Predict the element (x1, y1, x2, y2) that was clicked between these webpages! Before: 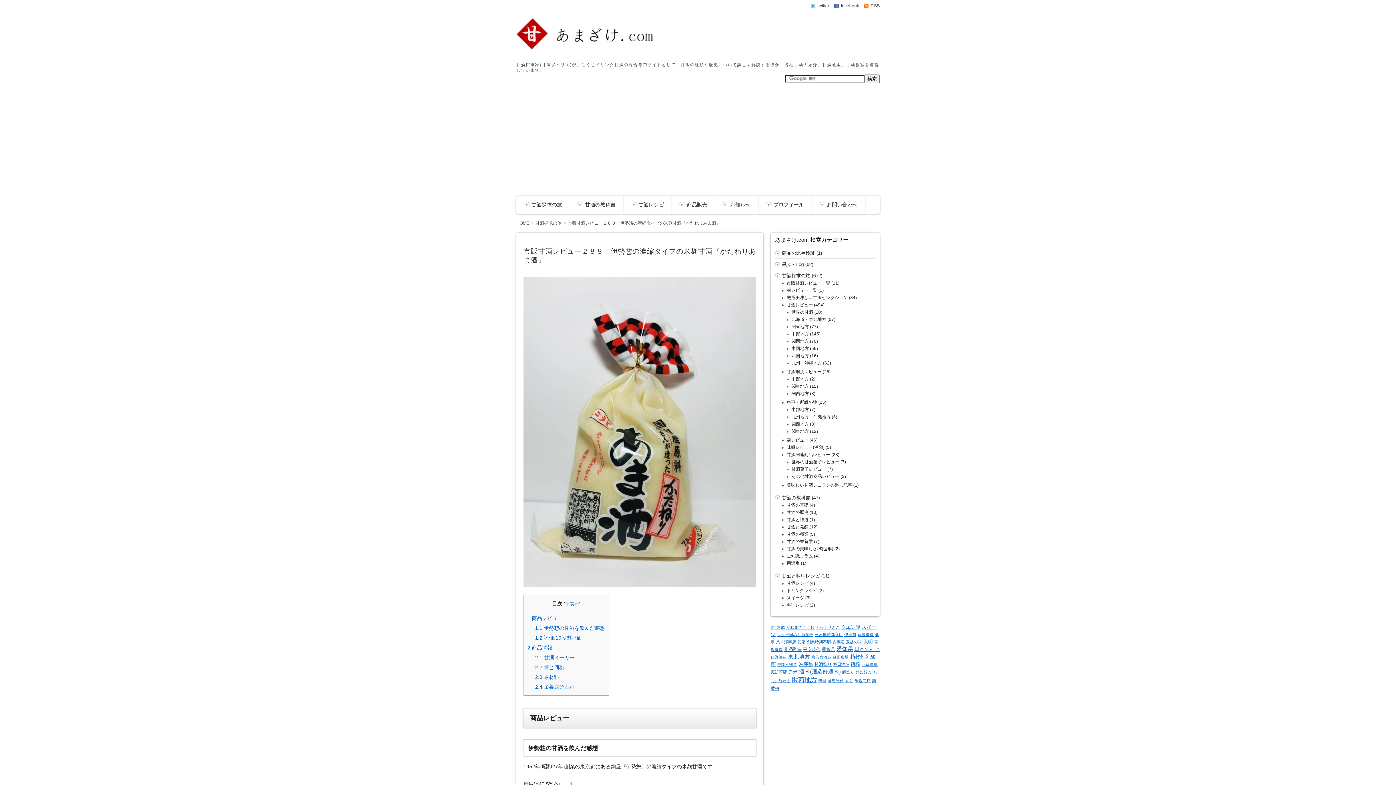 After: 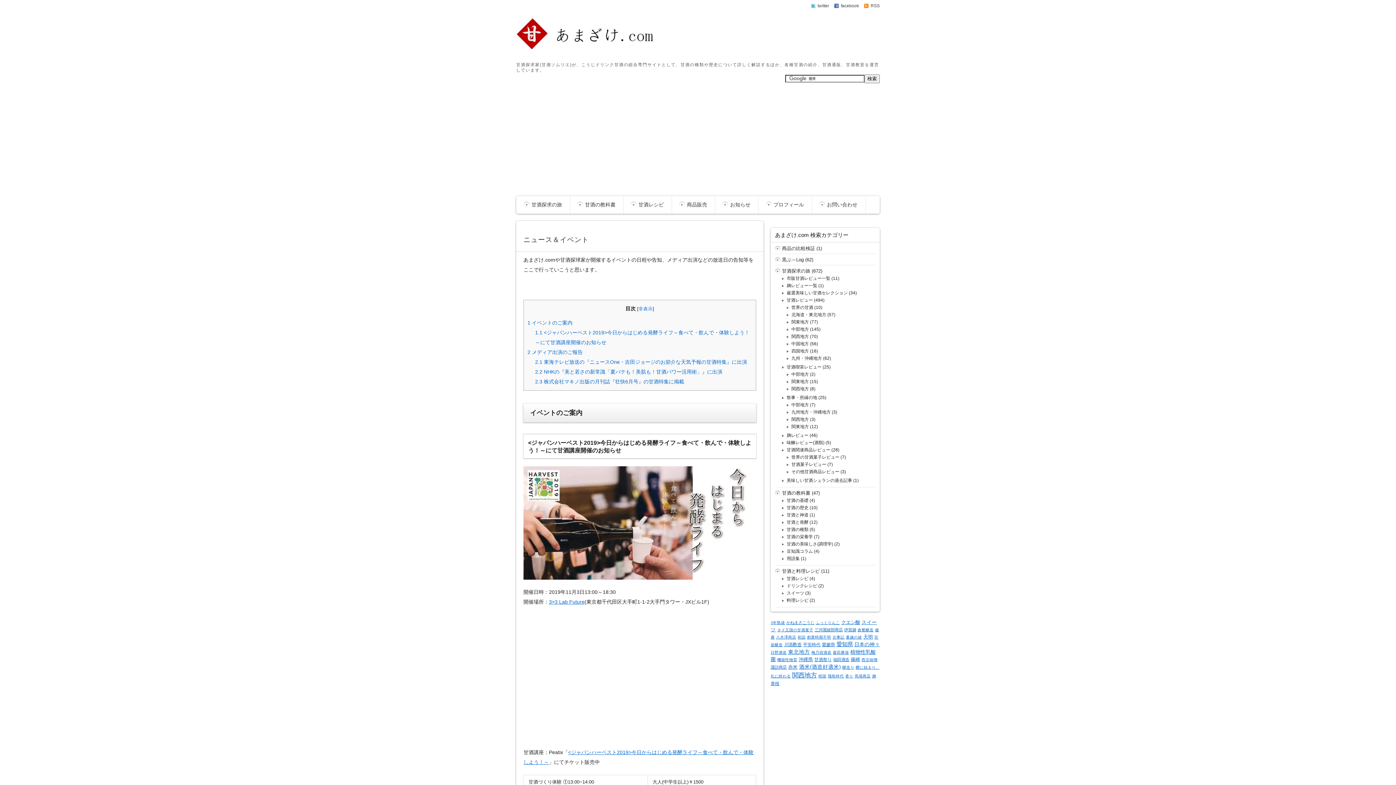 Action: bbox: (715, 202, 758, 207) label: お知らせ